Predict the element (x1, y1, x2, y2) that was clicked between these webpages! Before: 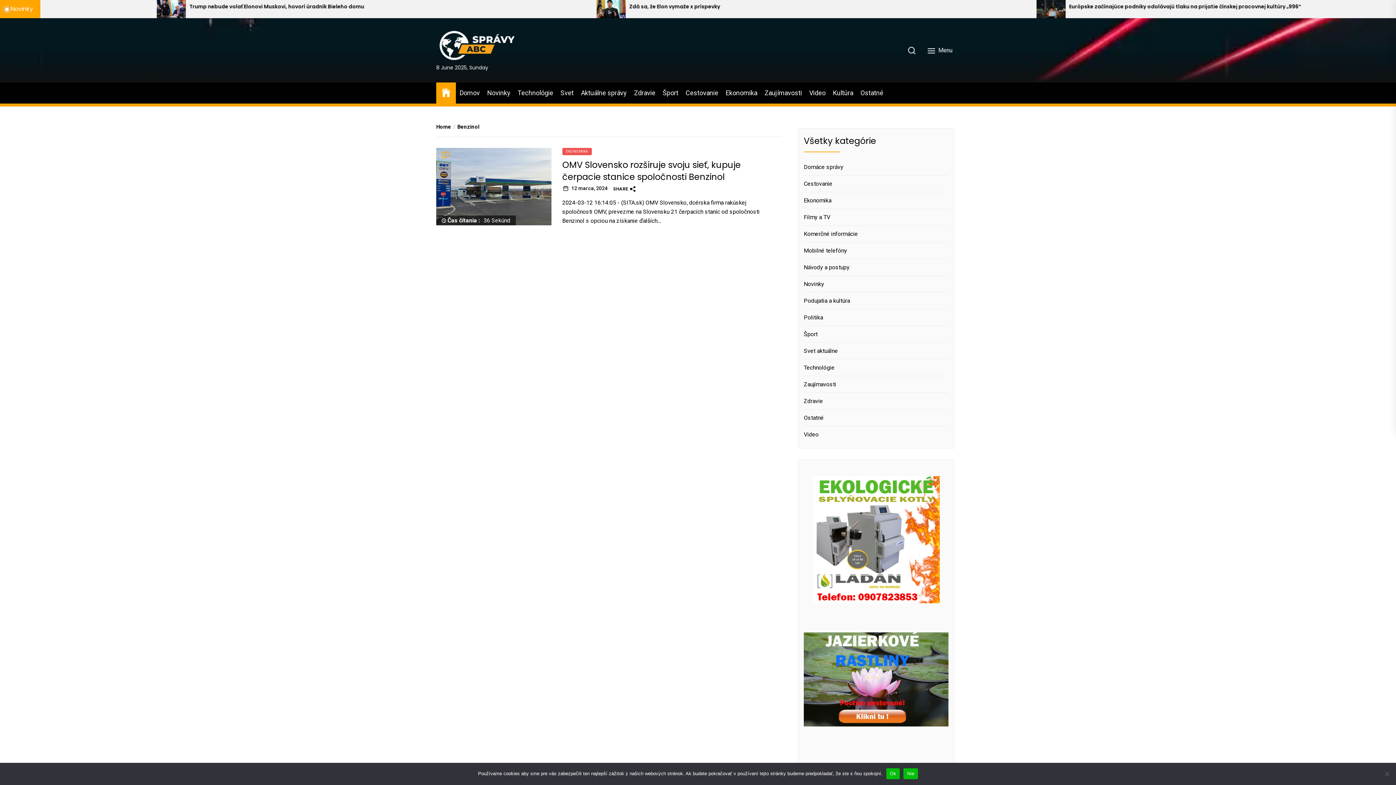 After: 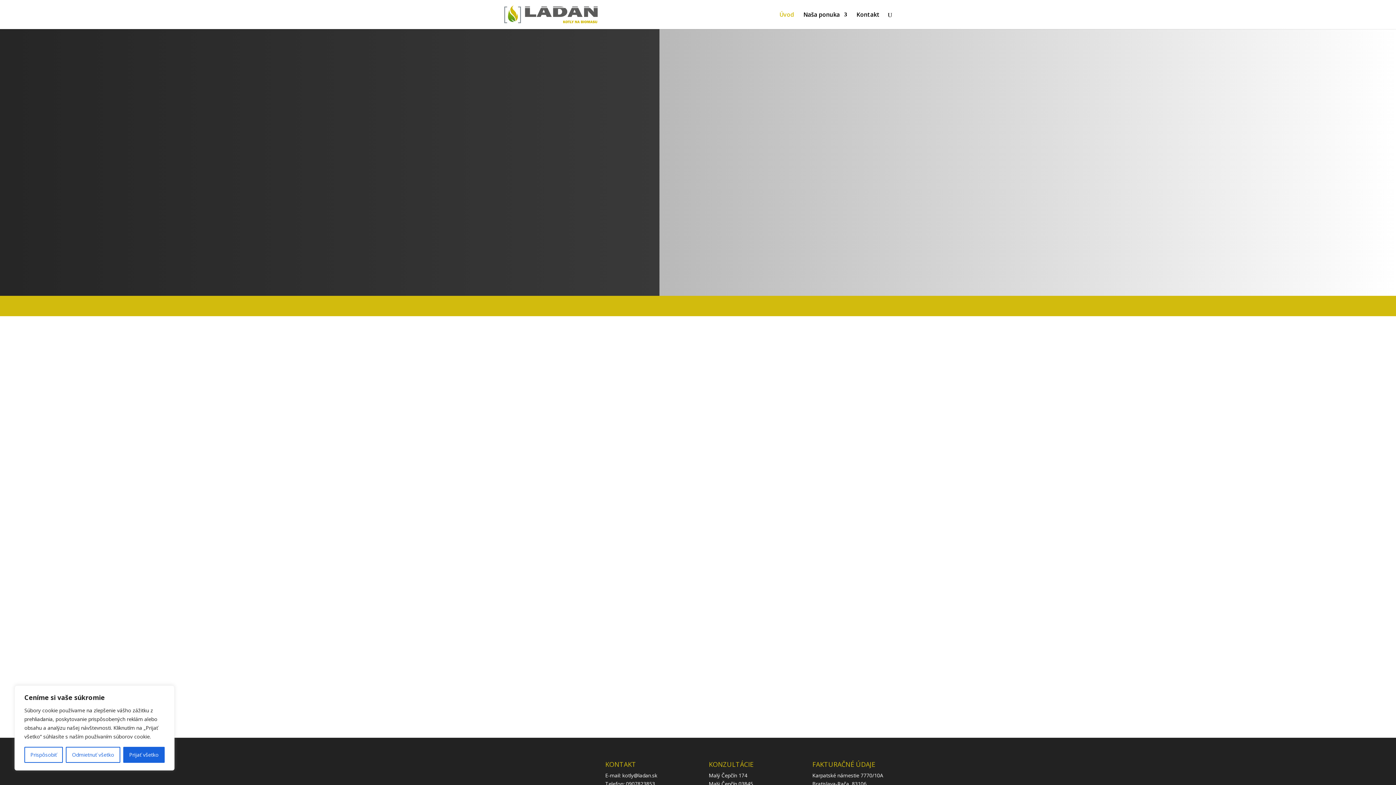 Action: bbox: (804, 476, 948, 603)